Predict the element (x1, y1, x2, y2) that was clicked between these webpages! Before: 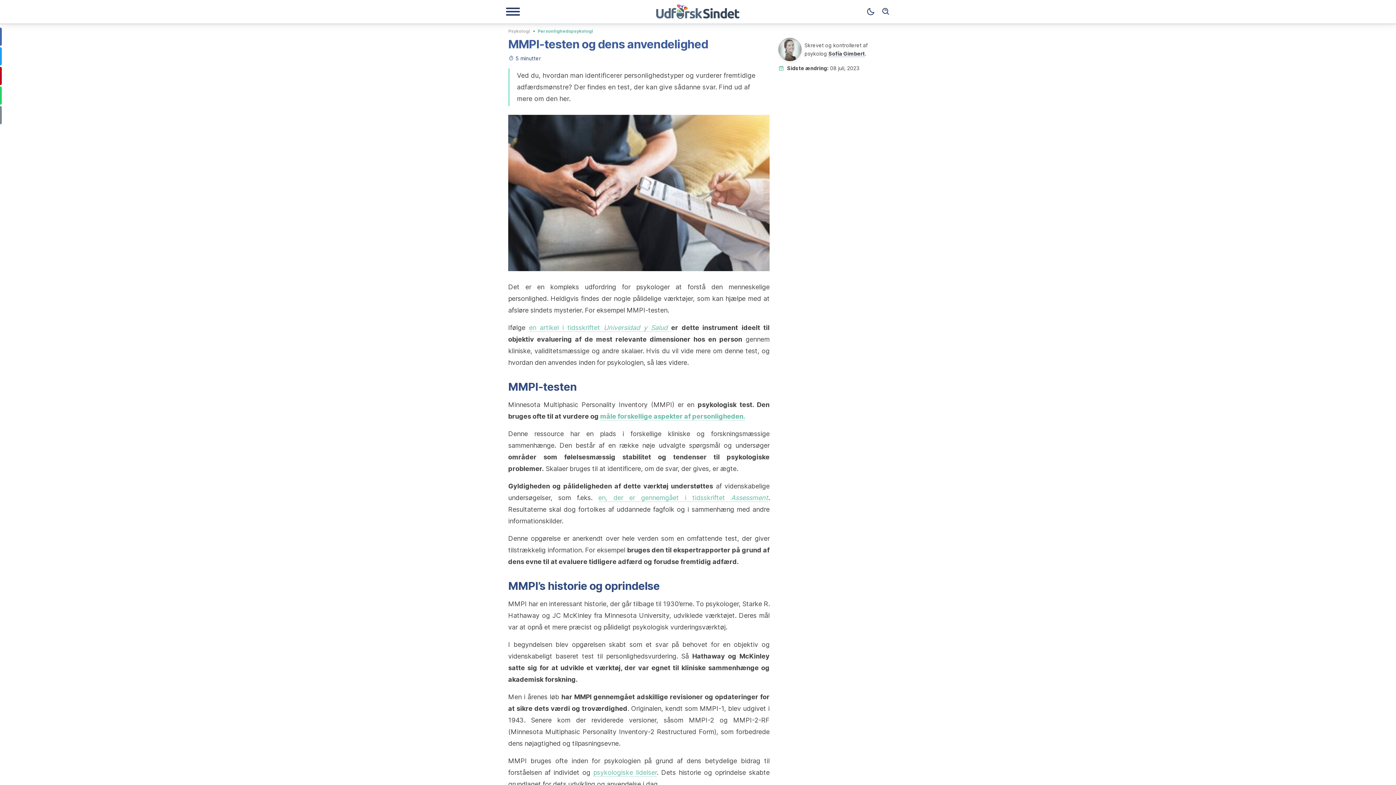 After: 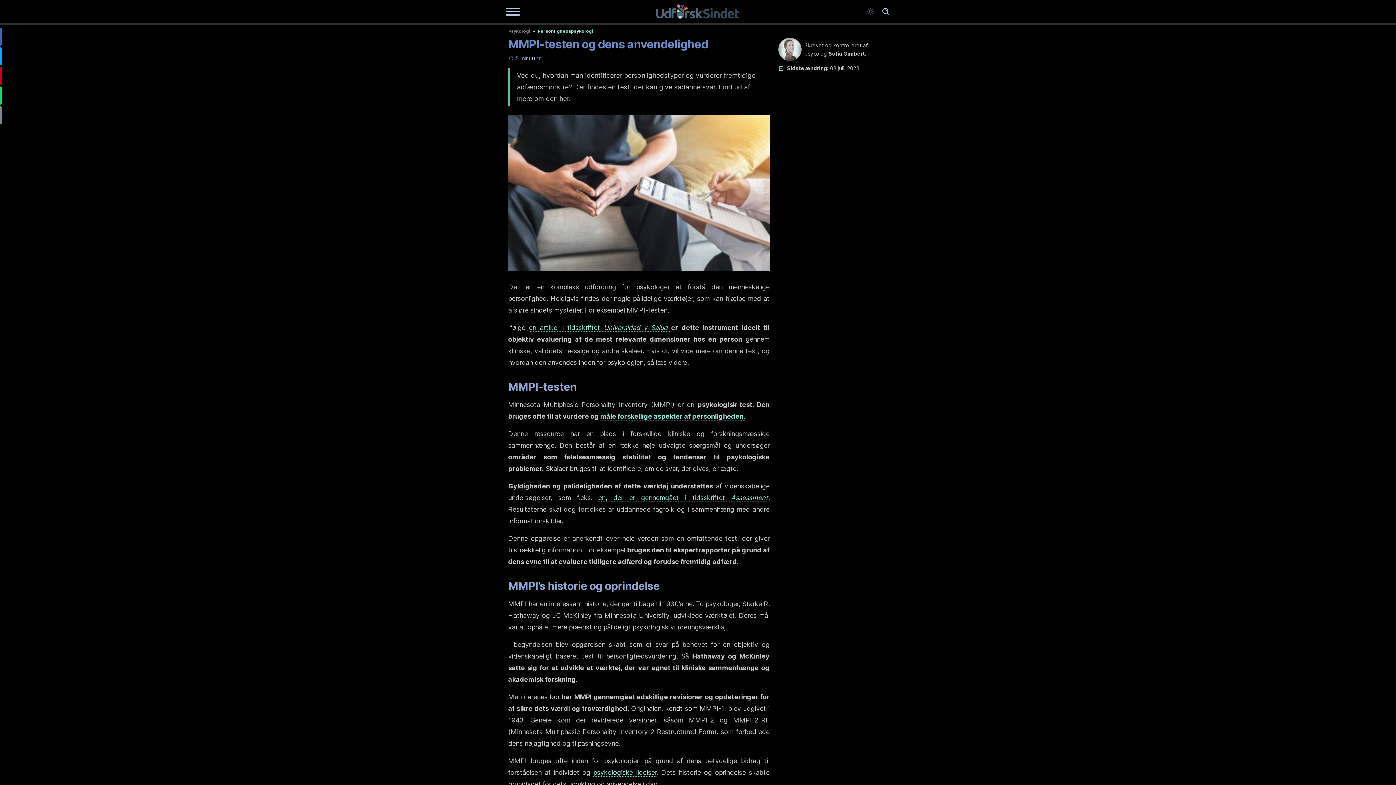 Action: bbox: (863, 4, 878, 19) label: Dark mode